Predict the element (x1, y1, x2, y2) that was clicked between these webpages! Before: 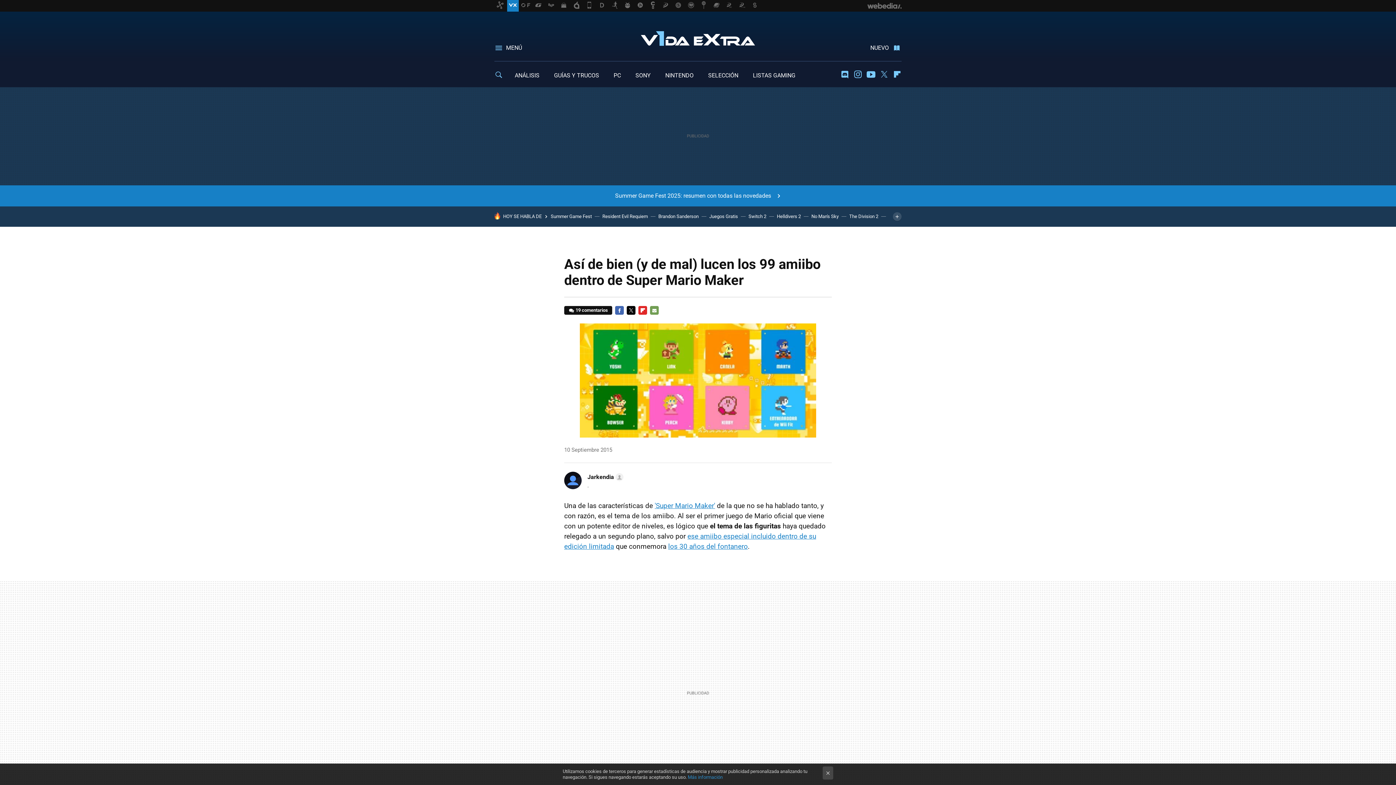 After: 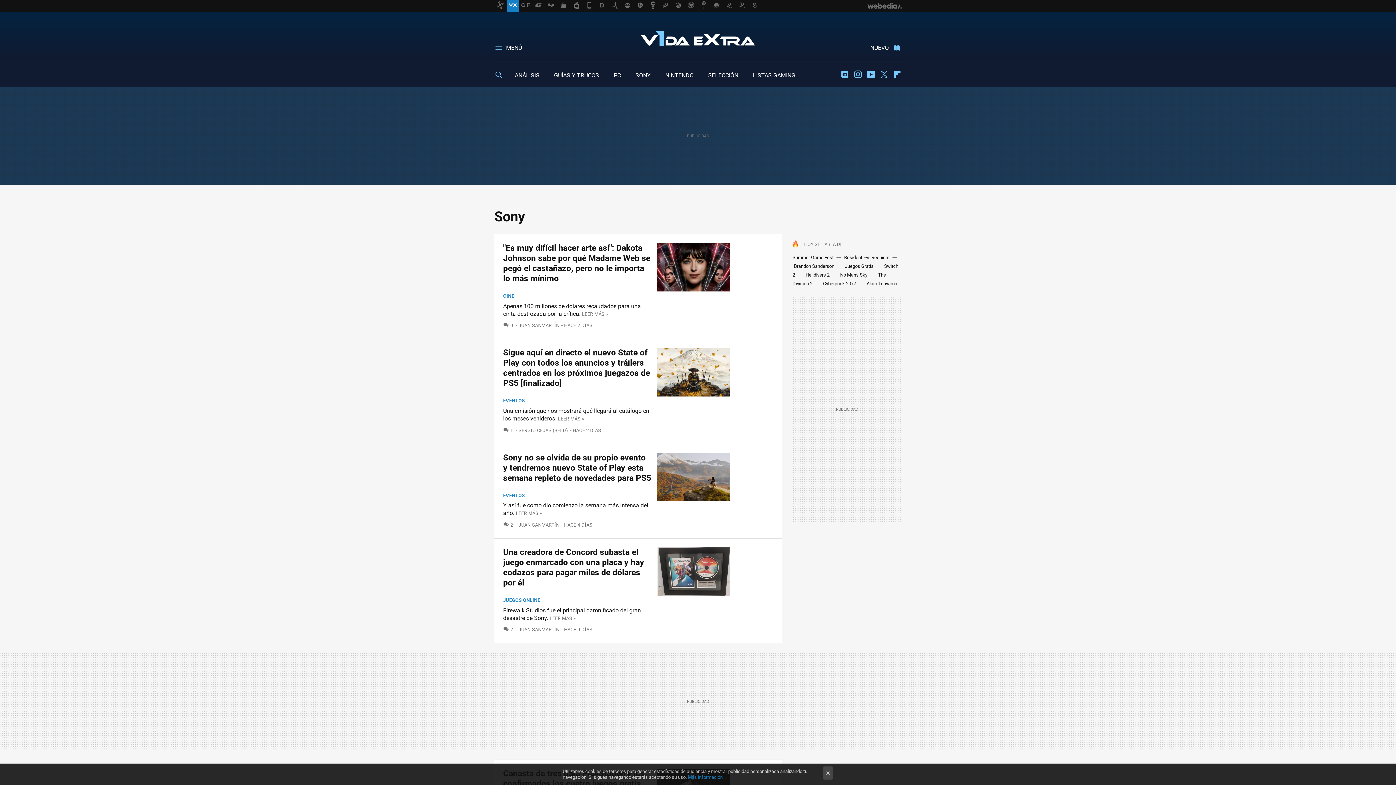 Action: bbox: (635, 71, 650, 78) label: SONY